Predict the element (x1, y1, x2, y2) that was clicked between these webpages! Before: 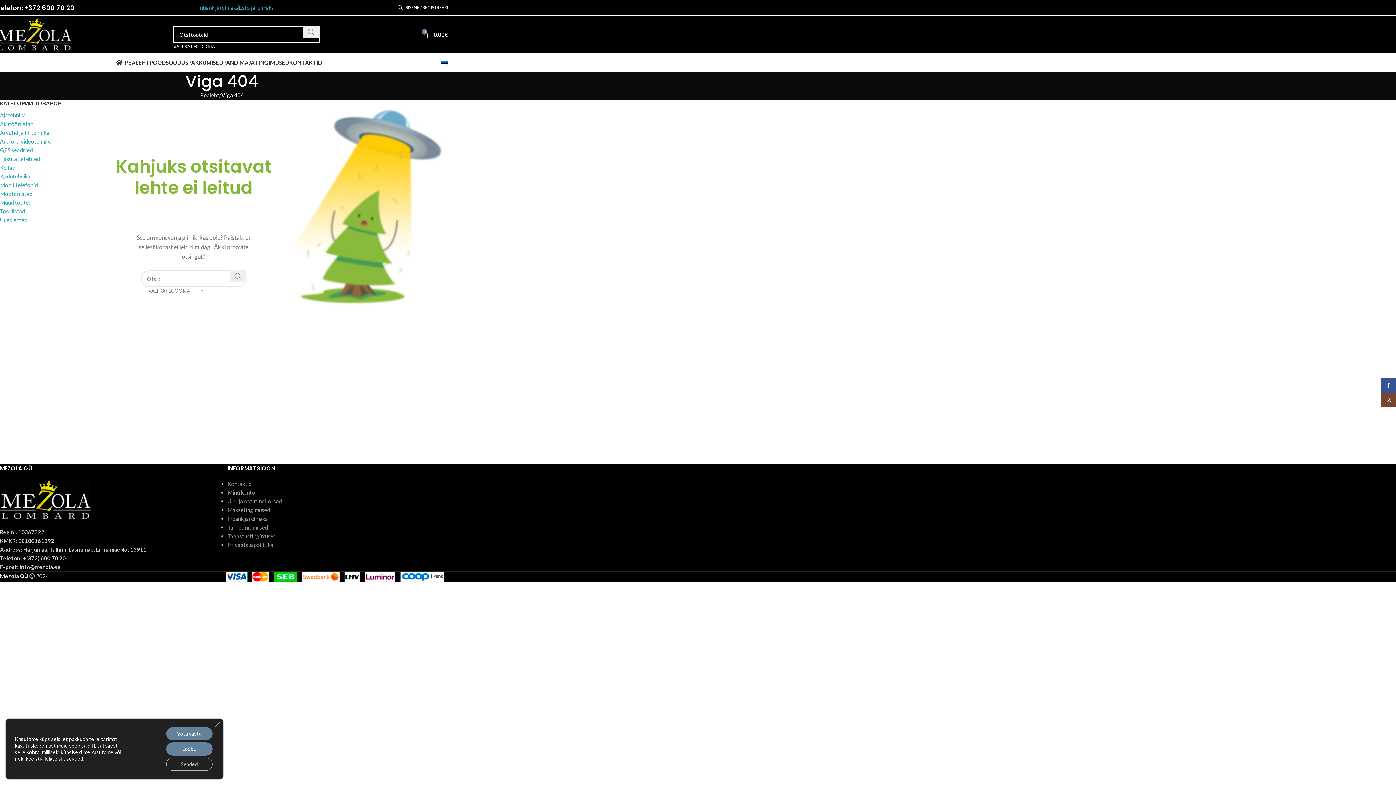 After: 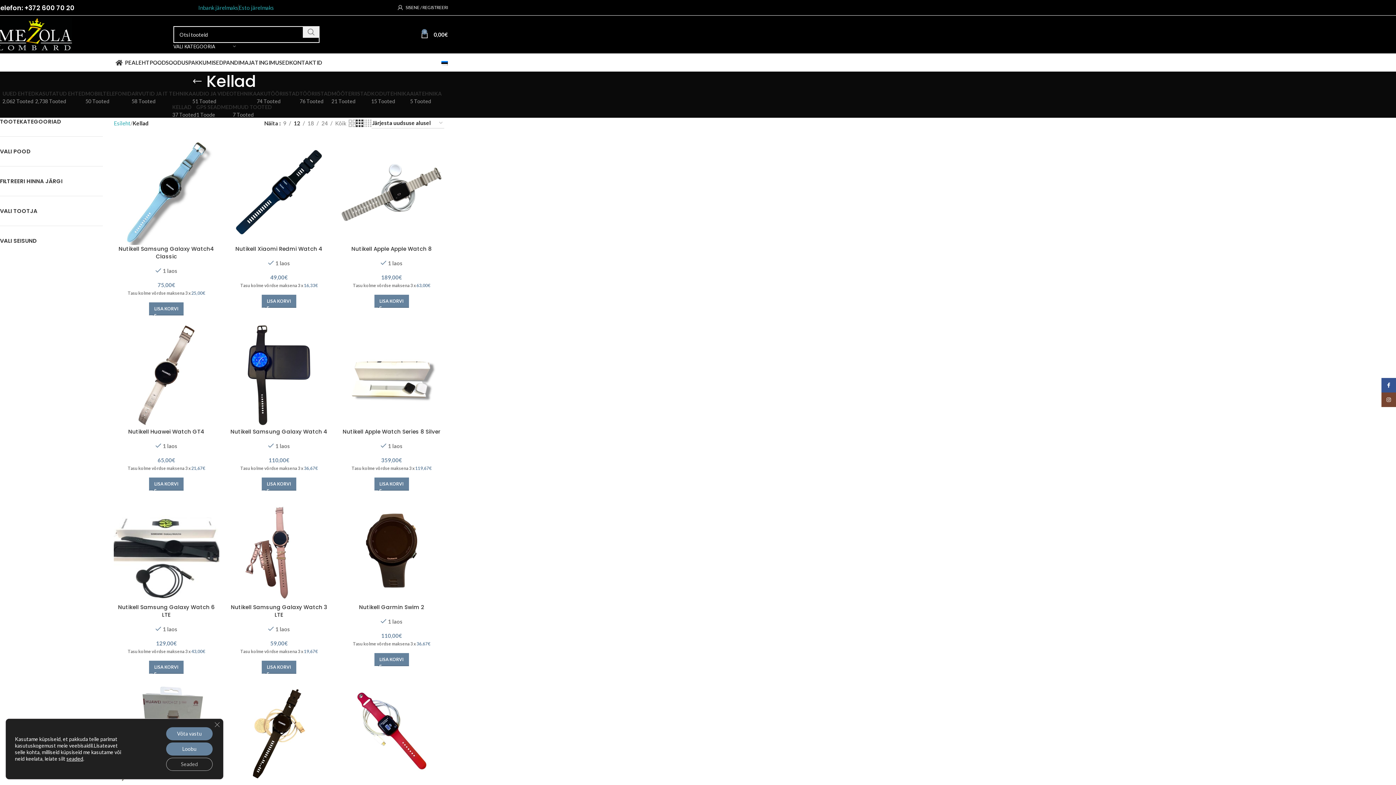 Action: label: Kellad bbox: (0, 163, 102, 172)